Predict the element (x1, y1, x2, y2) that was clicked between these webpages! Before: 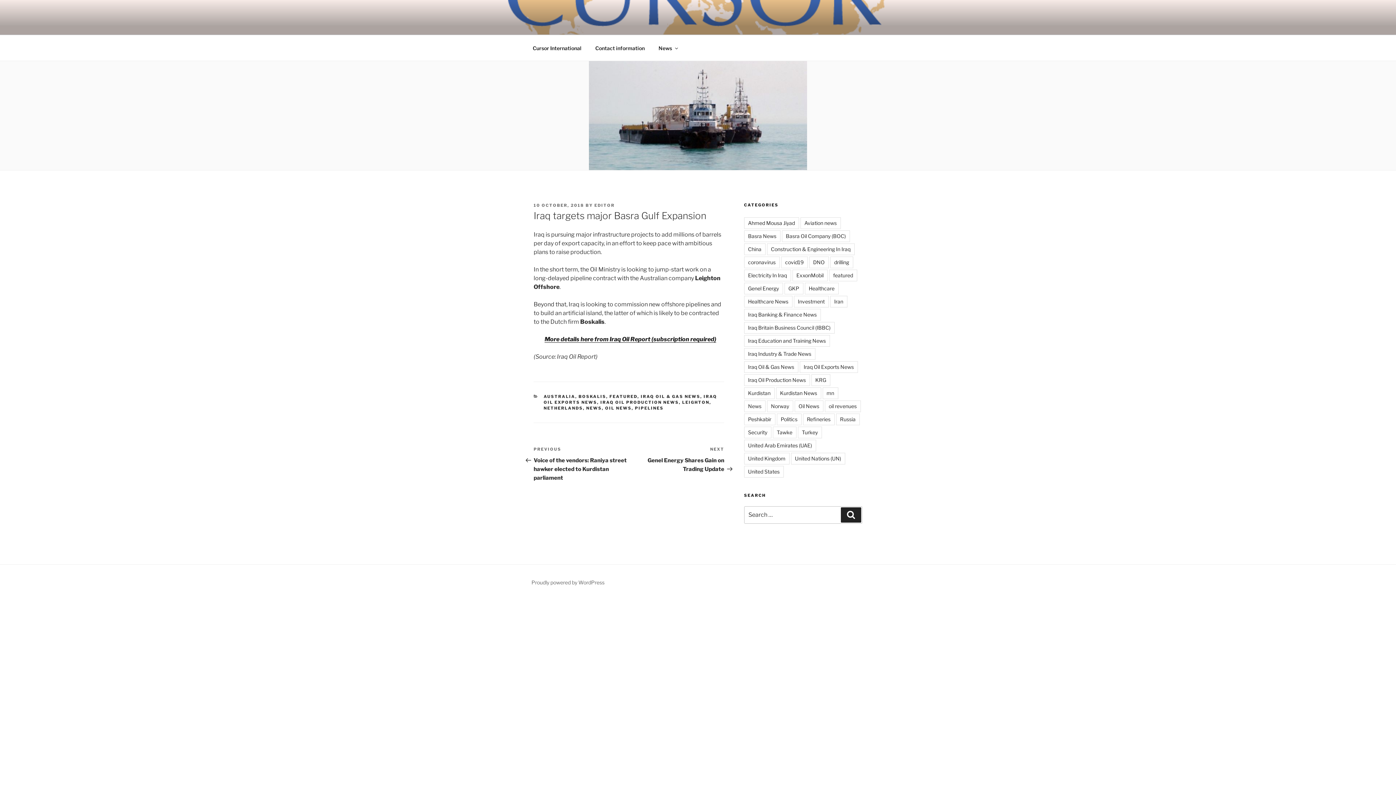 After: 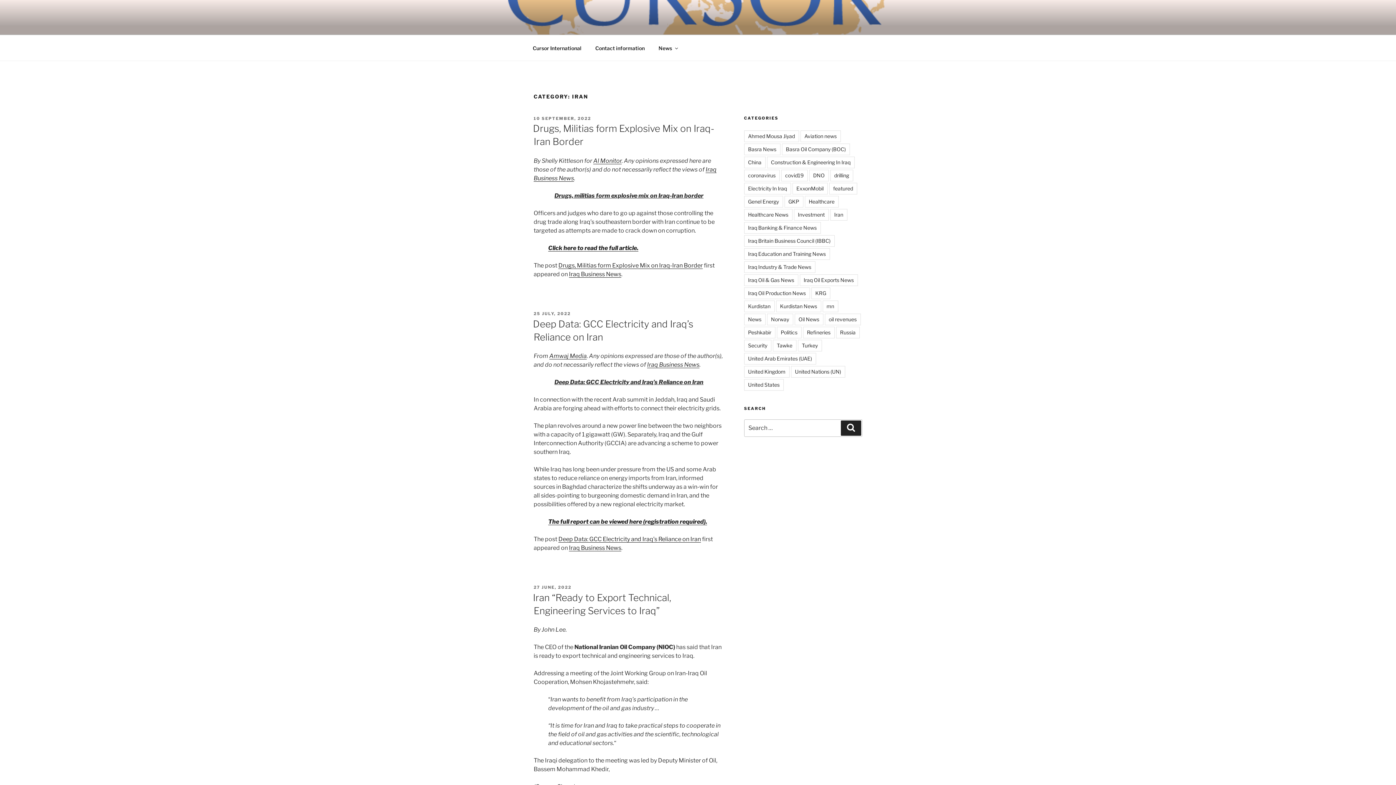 Action: label: Iran bbox: (830, 296, 847, 307)